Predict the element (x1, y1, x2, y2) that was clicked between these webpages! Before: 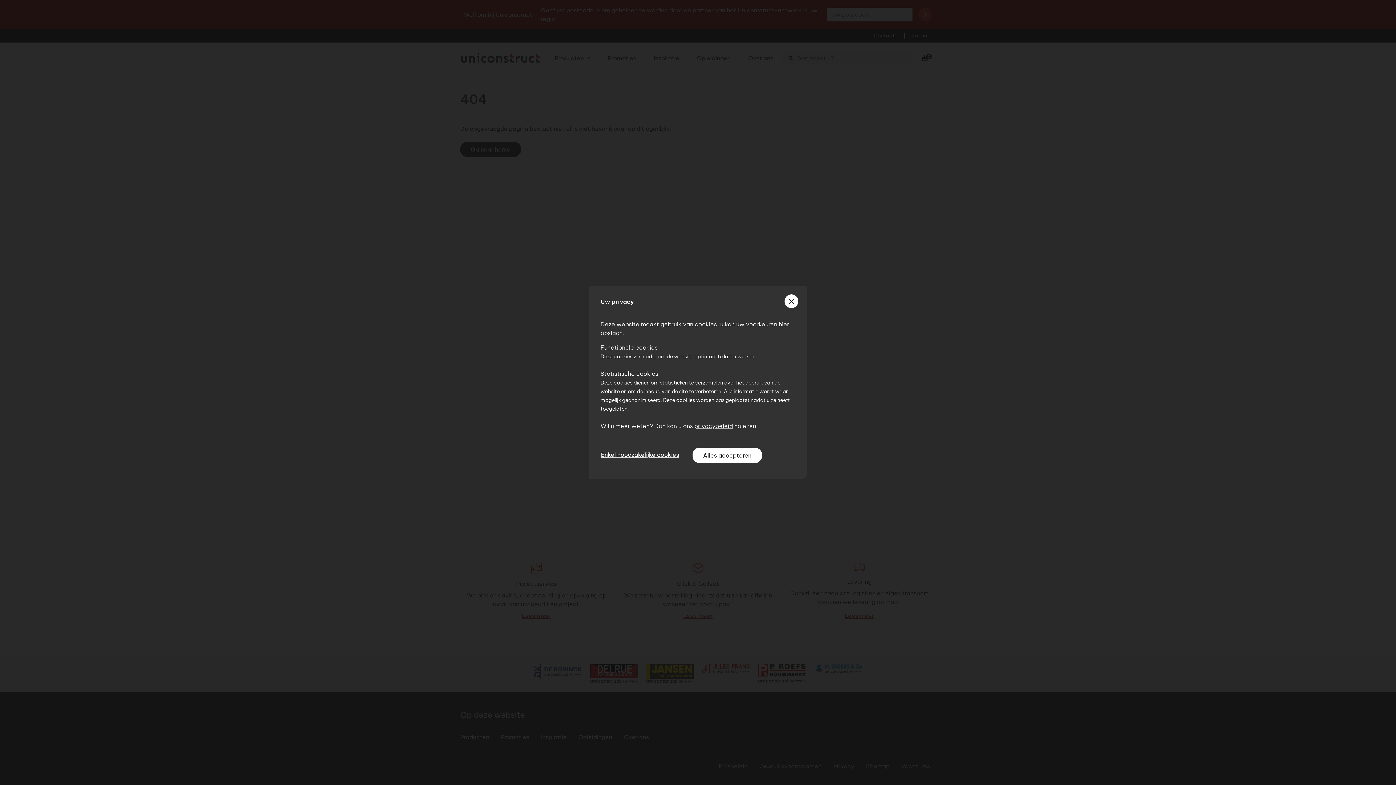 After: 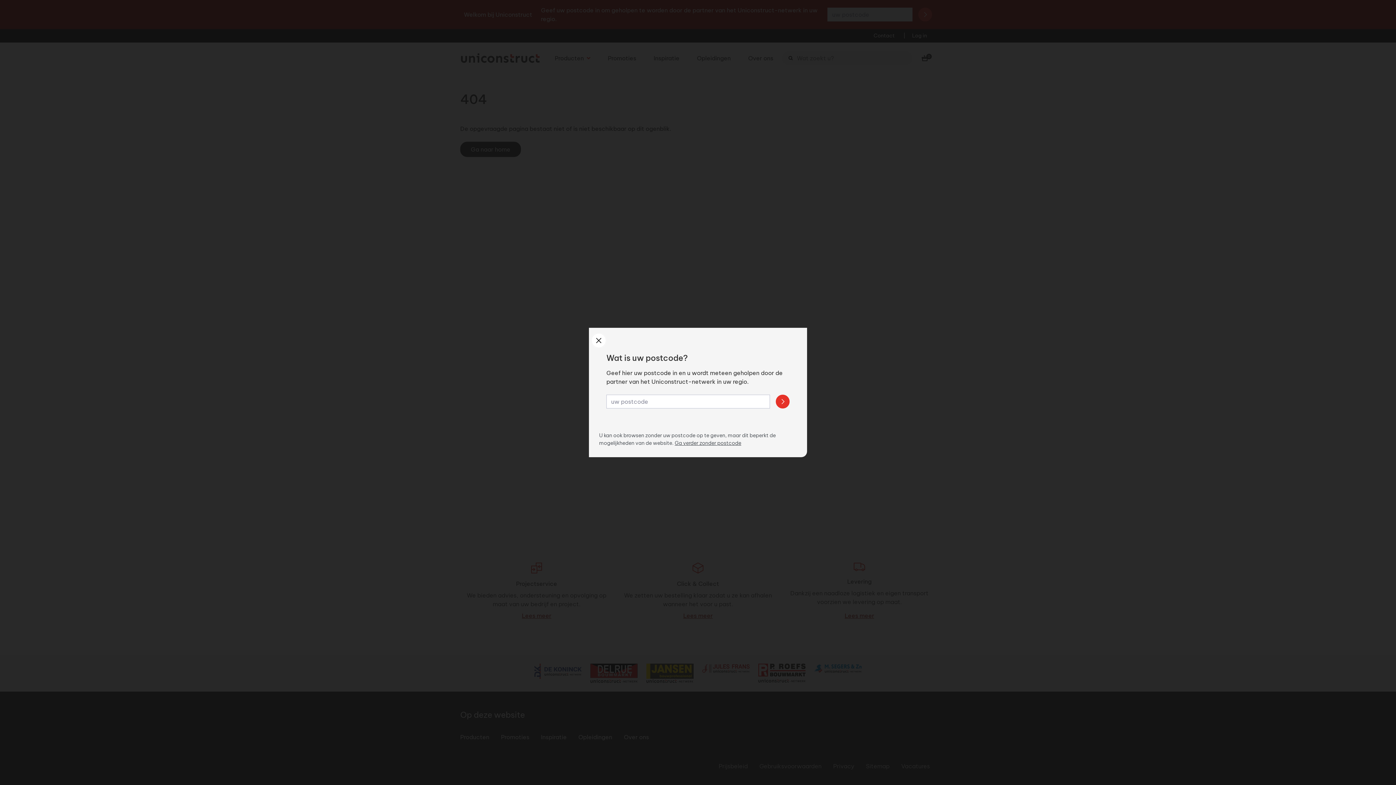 Action: bbox: (784, 294, 798, 308) label: sluiten